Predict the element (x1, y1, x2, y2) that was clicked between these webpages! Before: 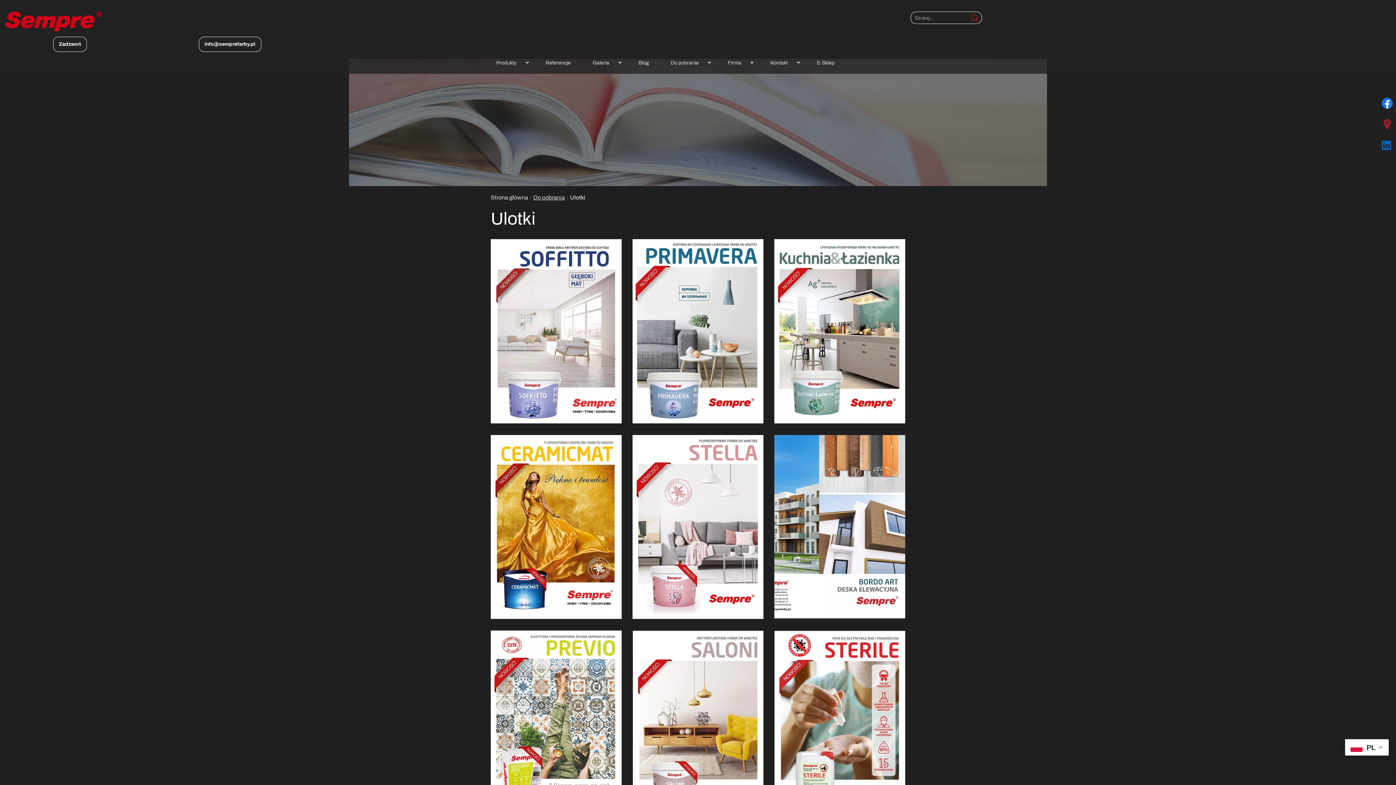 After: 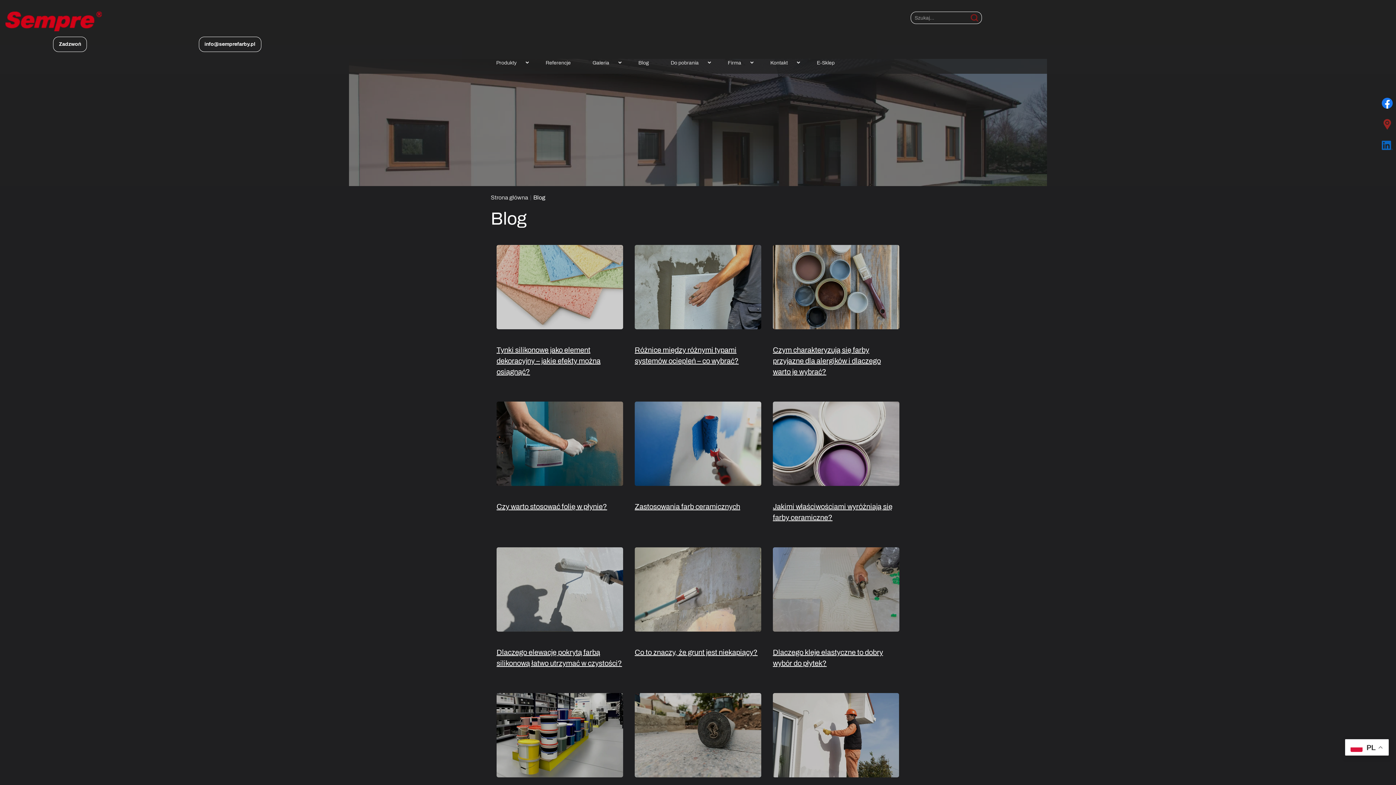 Action: bbox: (627, 52, 660, 73) label: Blog